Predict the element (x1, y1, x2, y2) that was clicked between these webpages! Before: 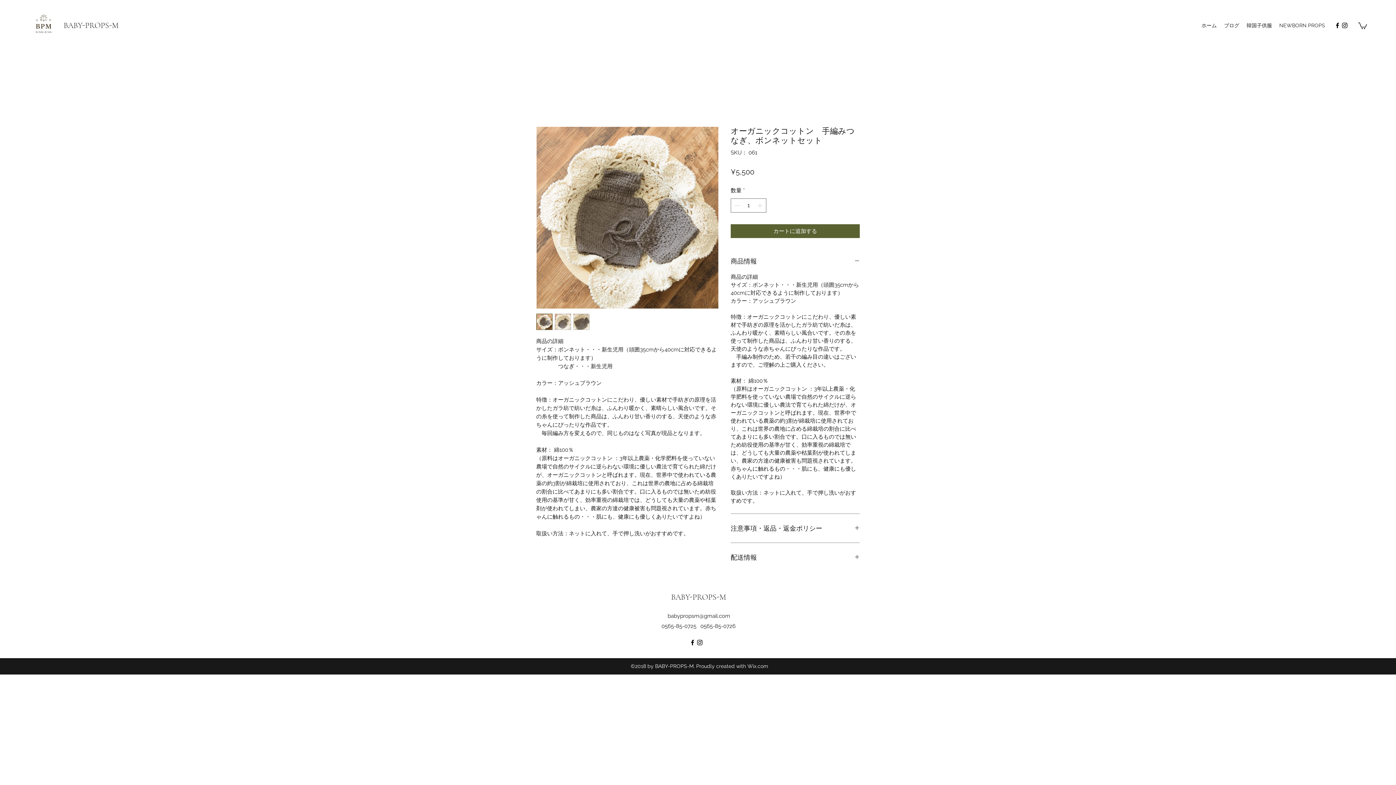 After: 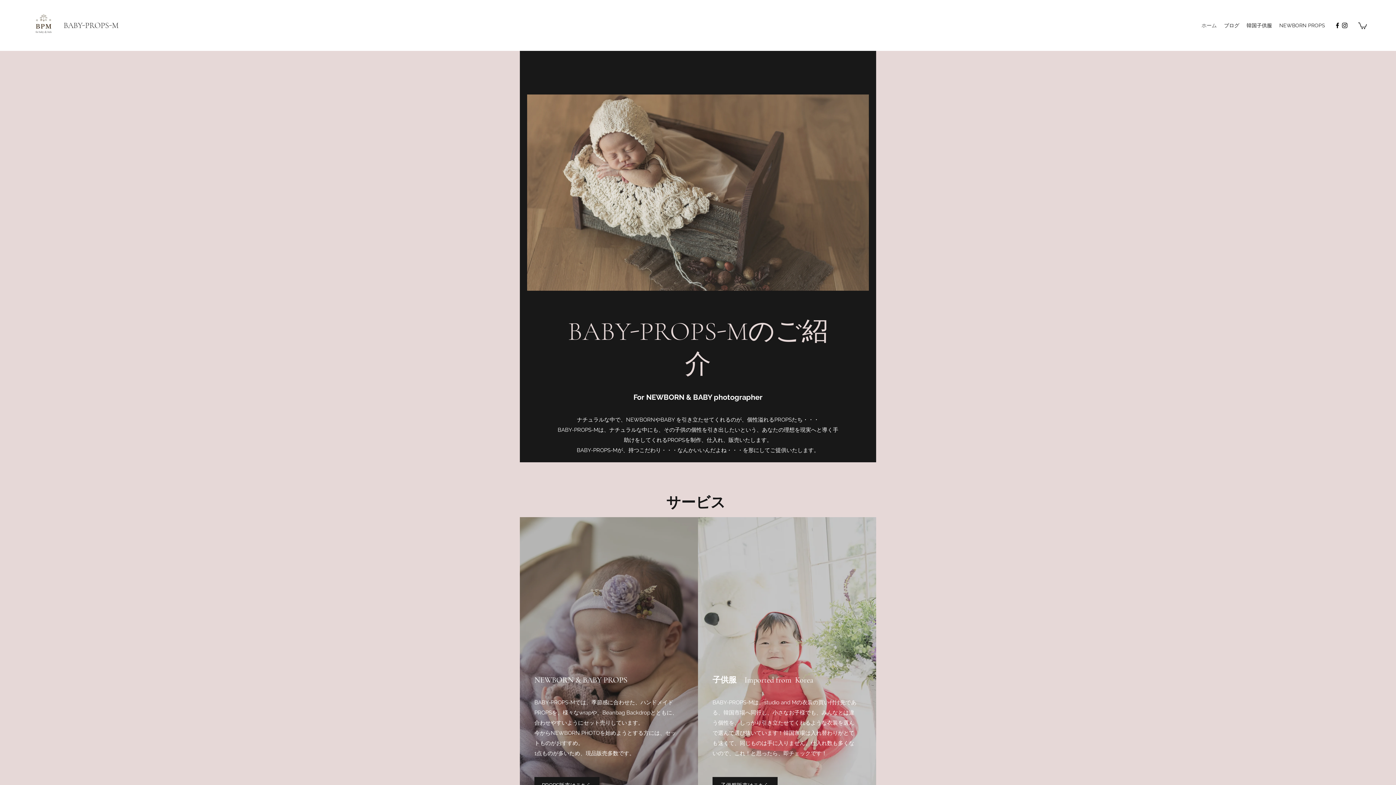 Action: bbox: (671, 592, 726, 602) label: BABY-PROPS-M